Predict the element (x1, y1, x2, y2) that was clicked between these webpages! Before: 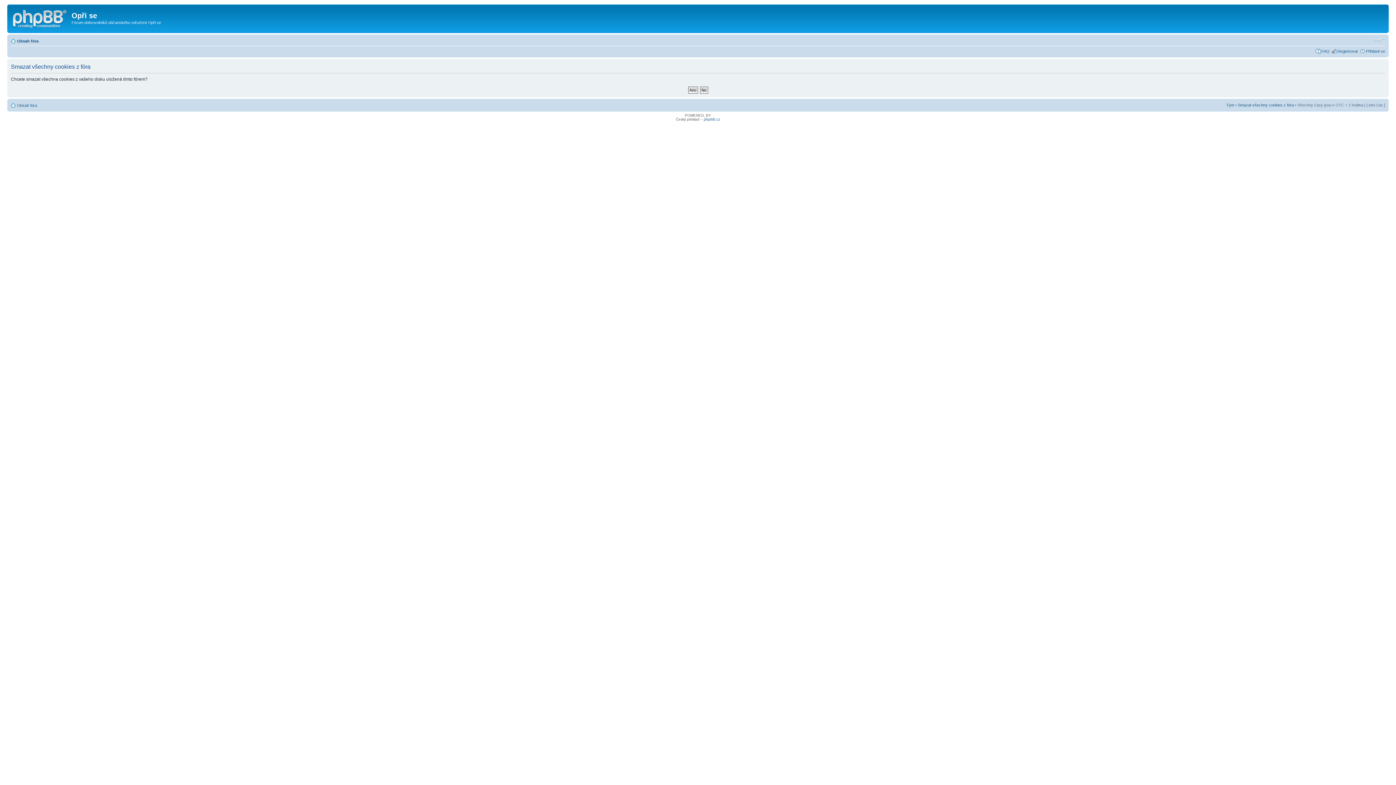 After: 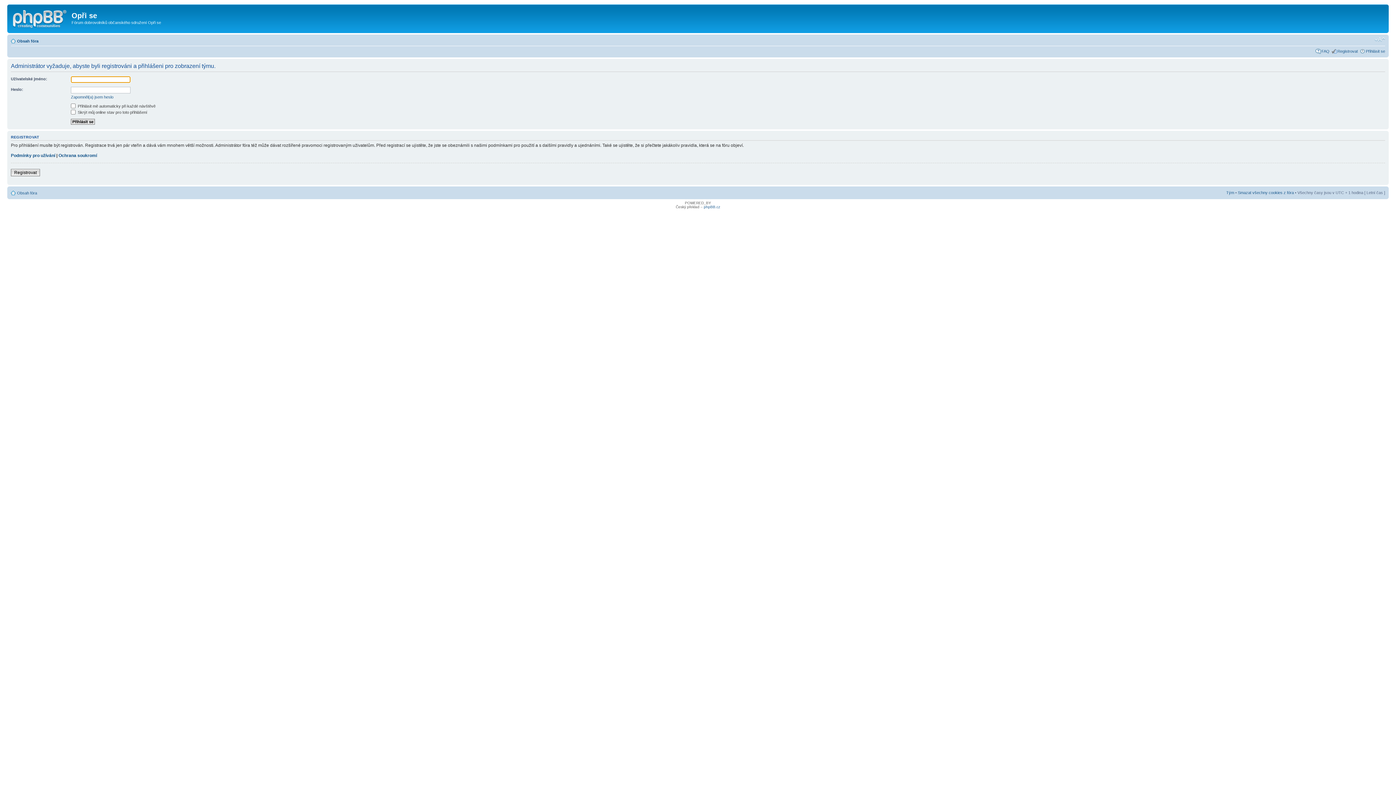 Action: label: Tým bbox: (1226, 102, 1234, 107)